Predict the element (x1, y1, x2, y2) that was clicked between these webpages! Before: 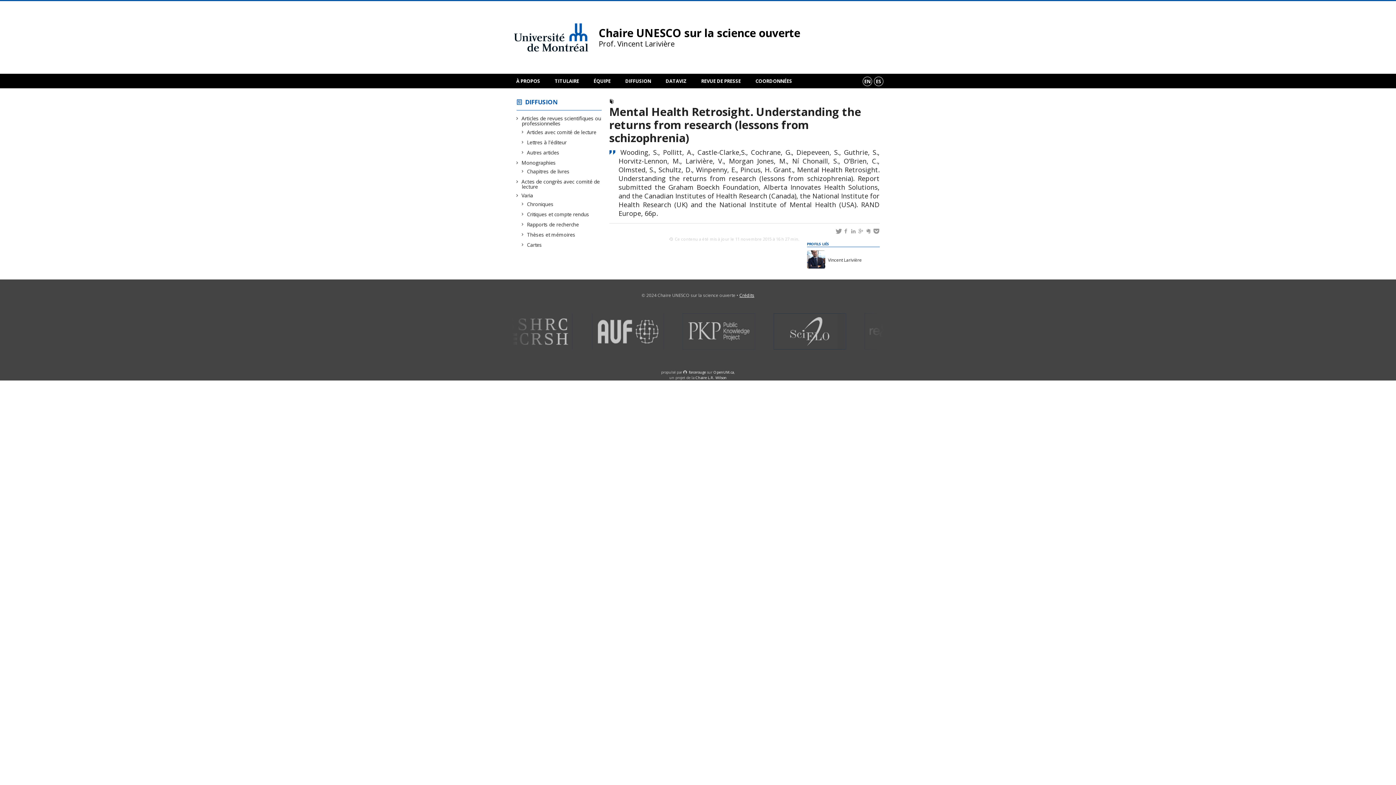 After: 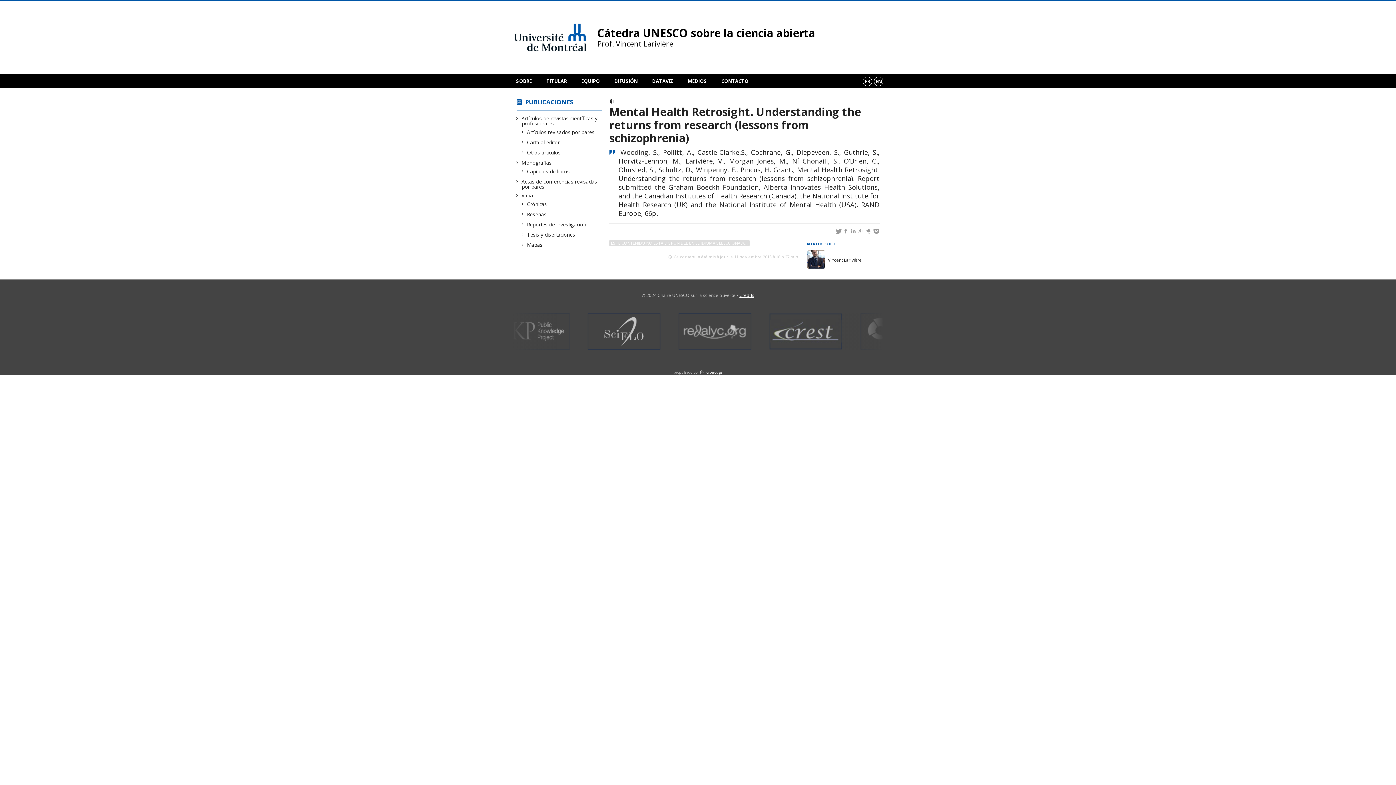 Action: label: ES bbox: (874, 76, 883, 86)